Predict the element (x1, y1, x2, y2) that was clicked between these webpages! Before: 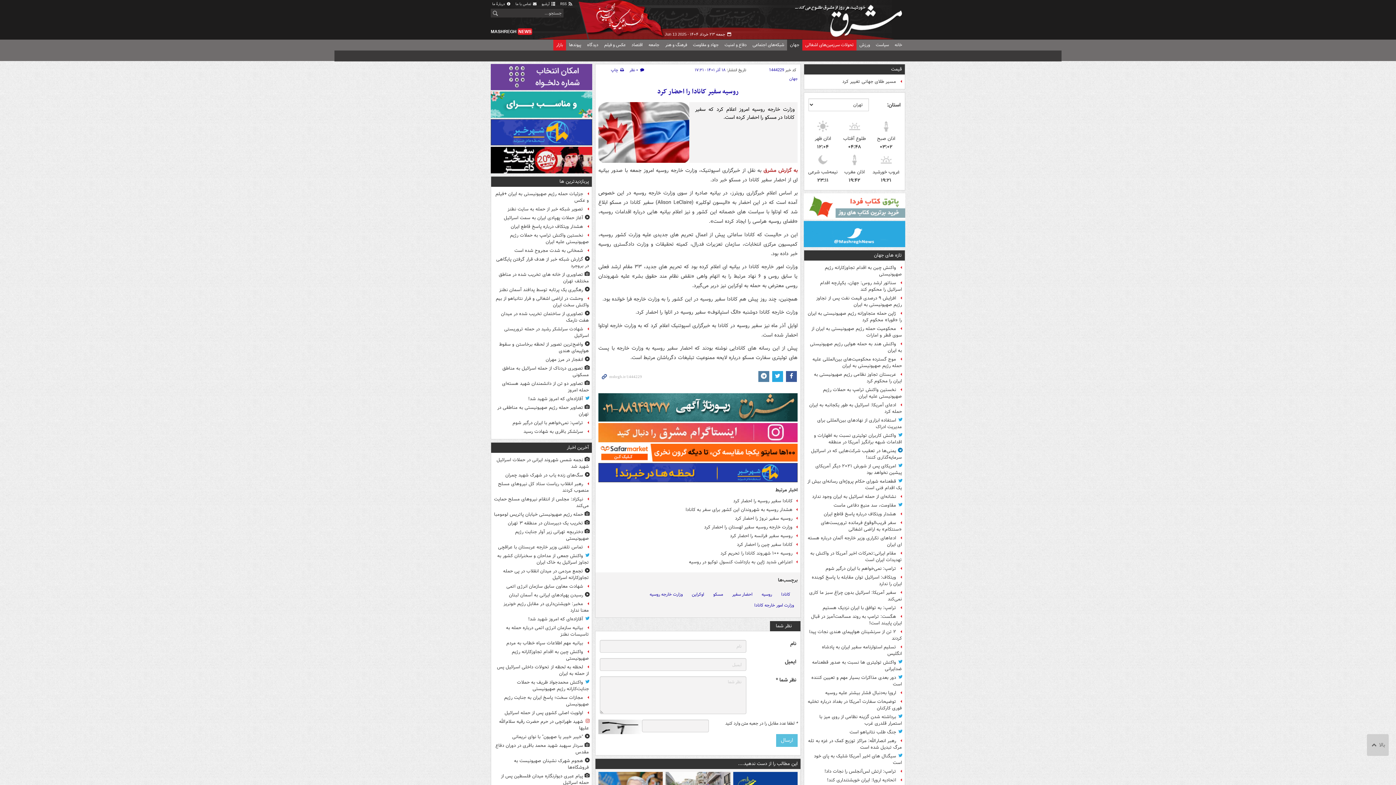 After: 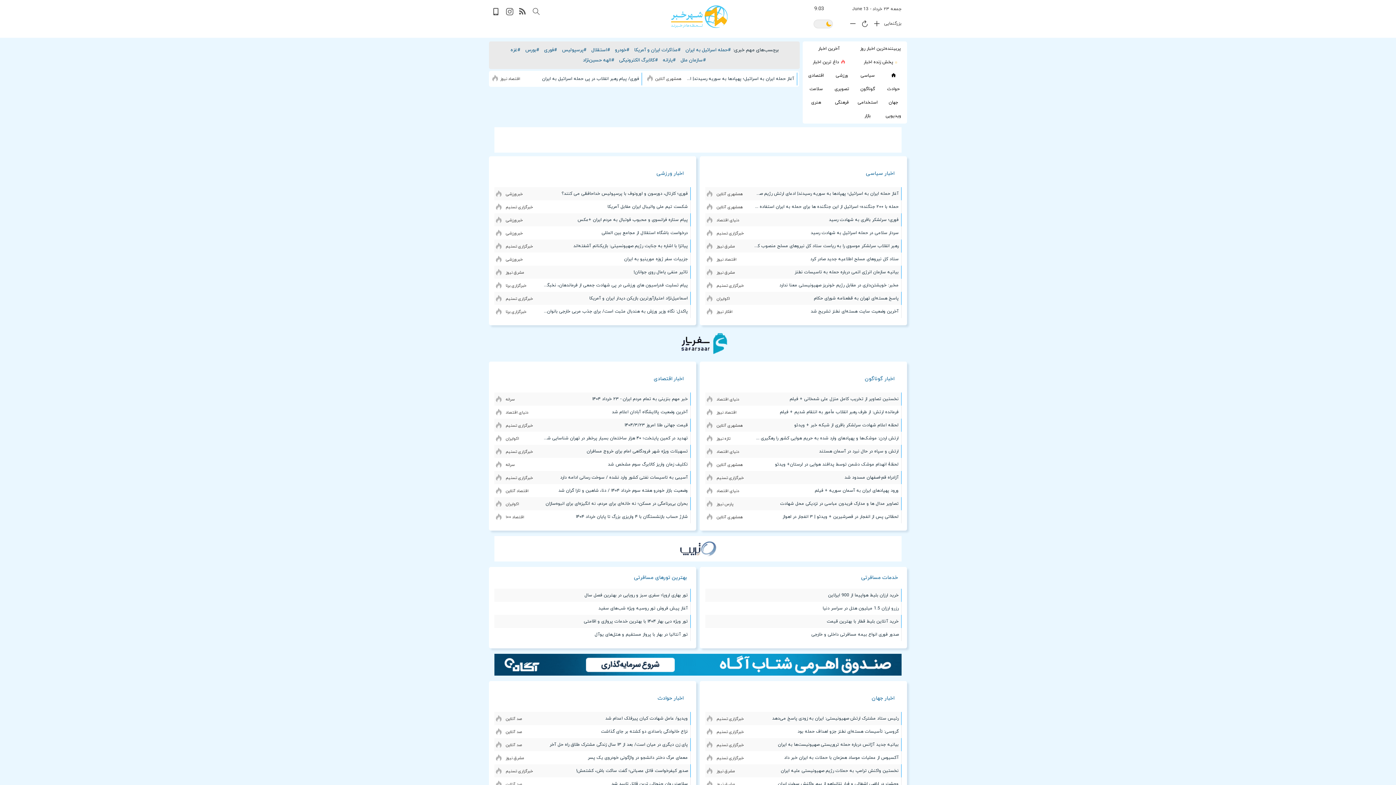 Action: bbox: (490, 128, 592, 136)